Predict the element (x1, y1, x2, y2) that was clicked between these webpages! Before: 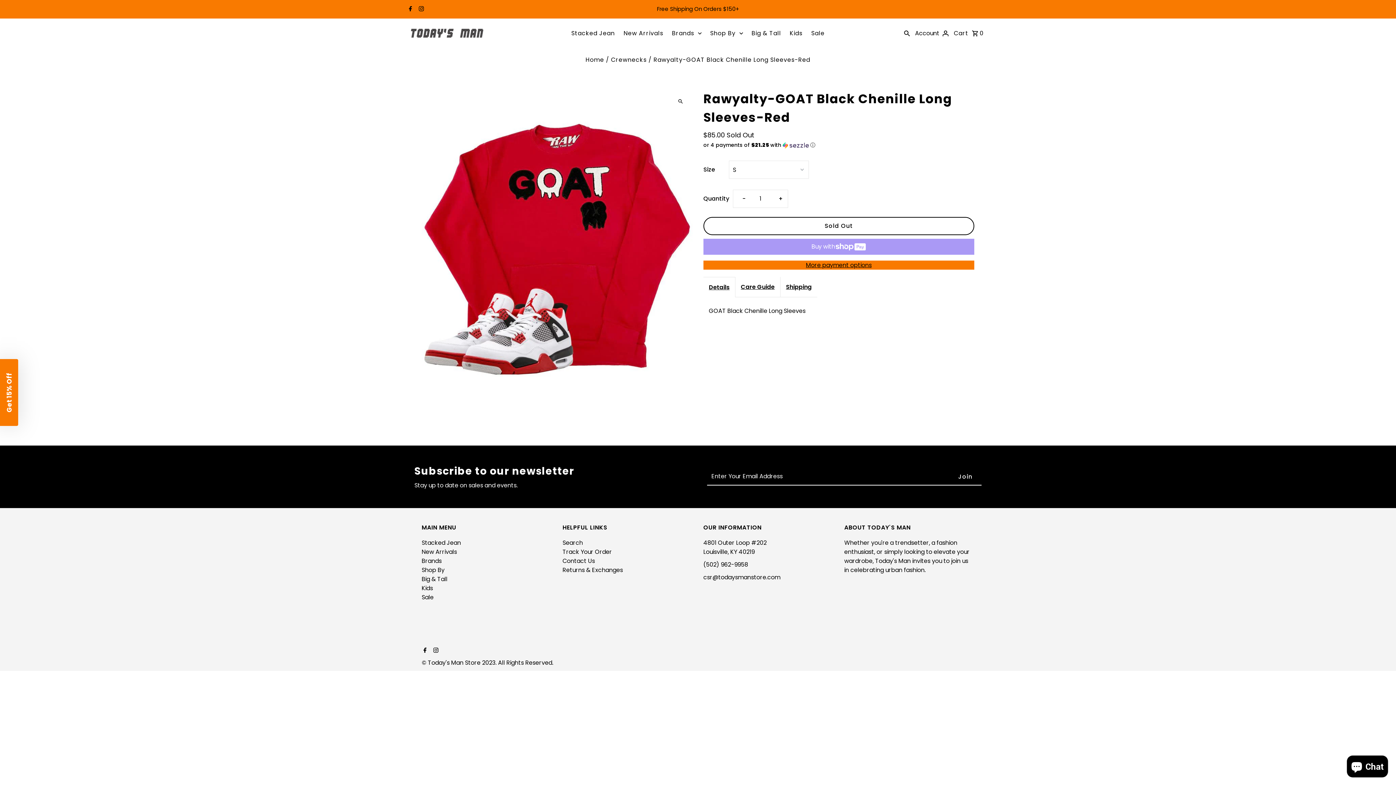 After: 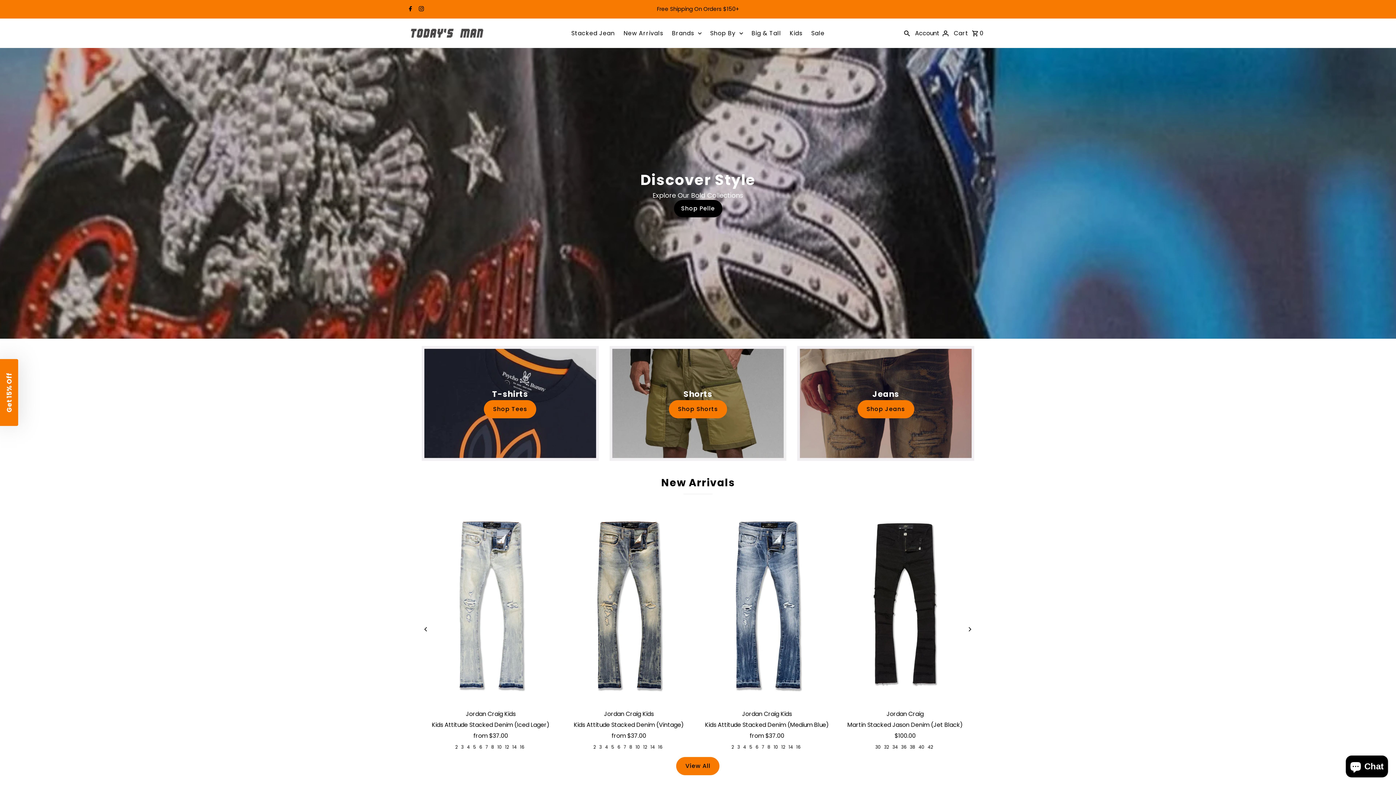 Action: label: Shop By bbox: (421, 566, 444, 574)